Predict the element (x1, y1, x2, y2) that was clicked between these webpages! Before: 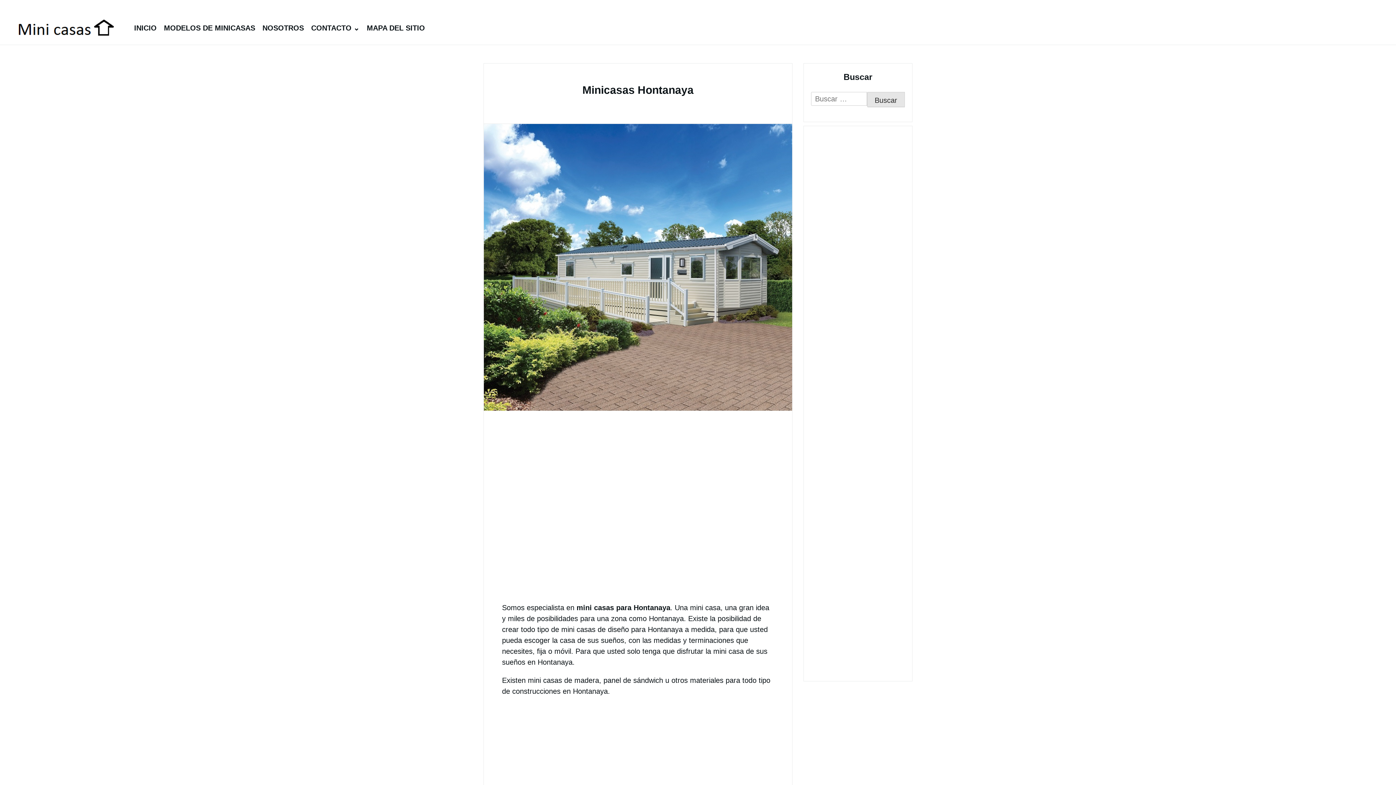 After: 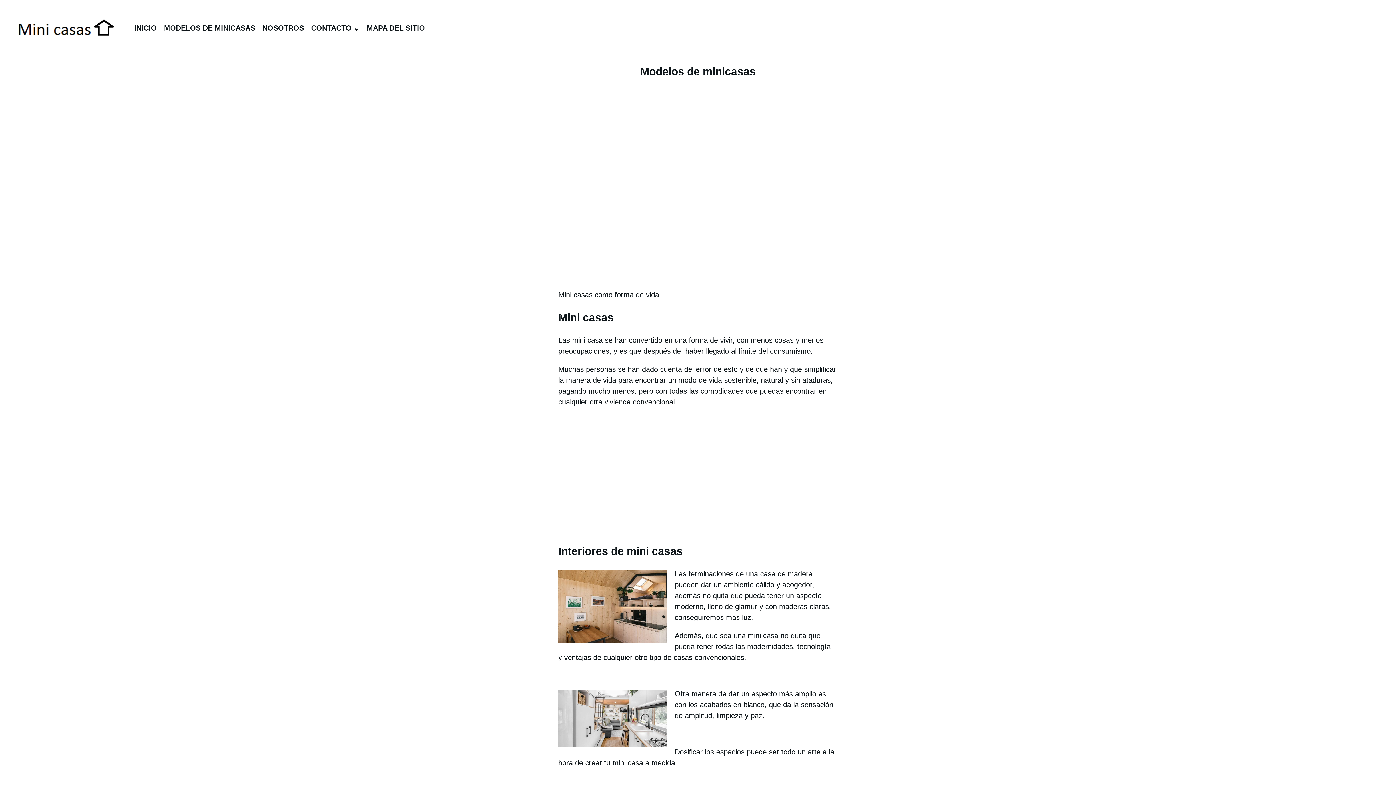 Action: label: INICIO bbox: (130, 20, 160, 35)